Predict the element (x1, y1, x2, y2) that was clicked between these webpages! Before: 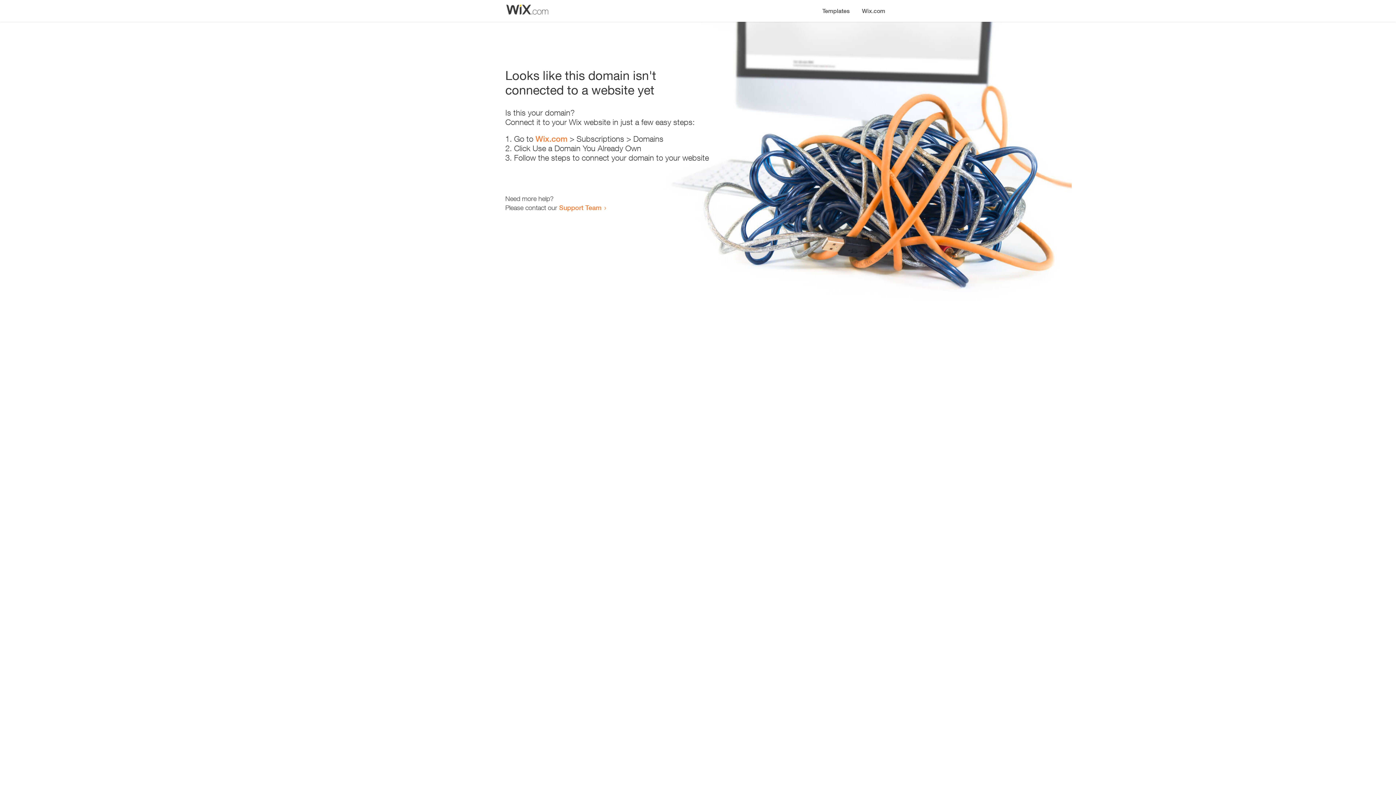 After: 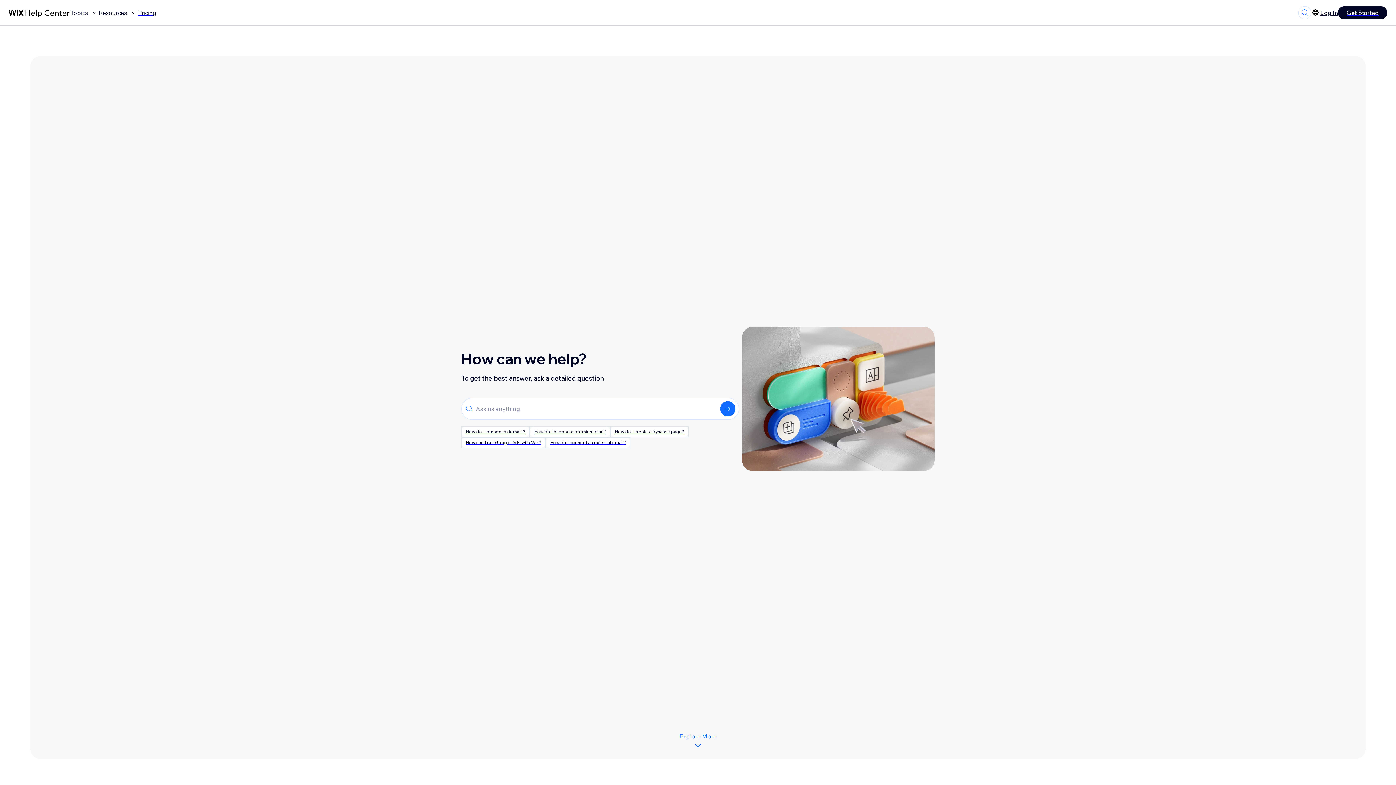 Action: label: Support Team bbox: (559, 203, 601, 211)